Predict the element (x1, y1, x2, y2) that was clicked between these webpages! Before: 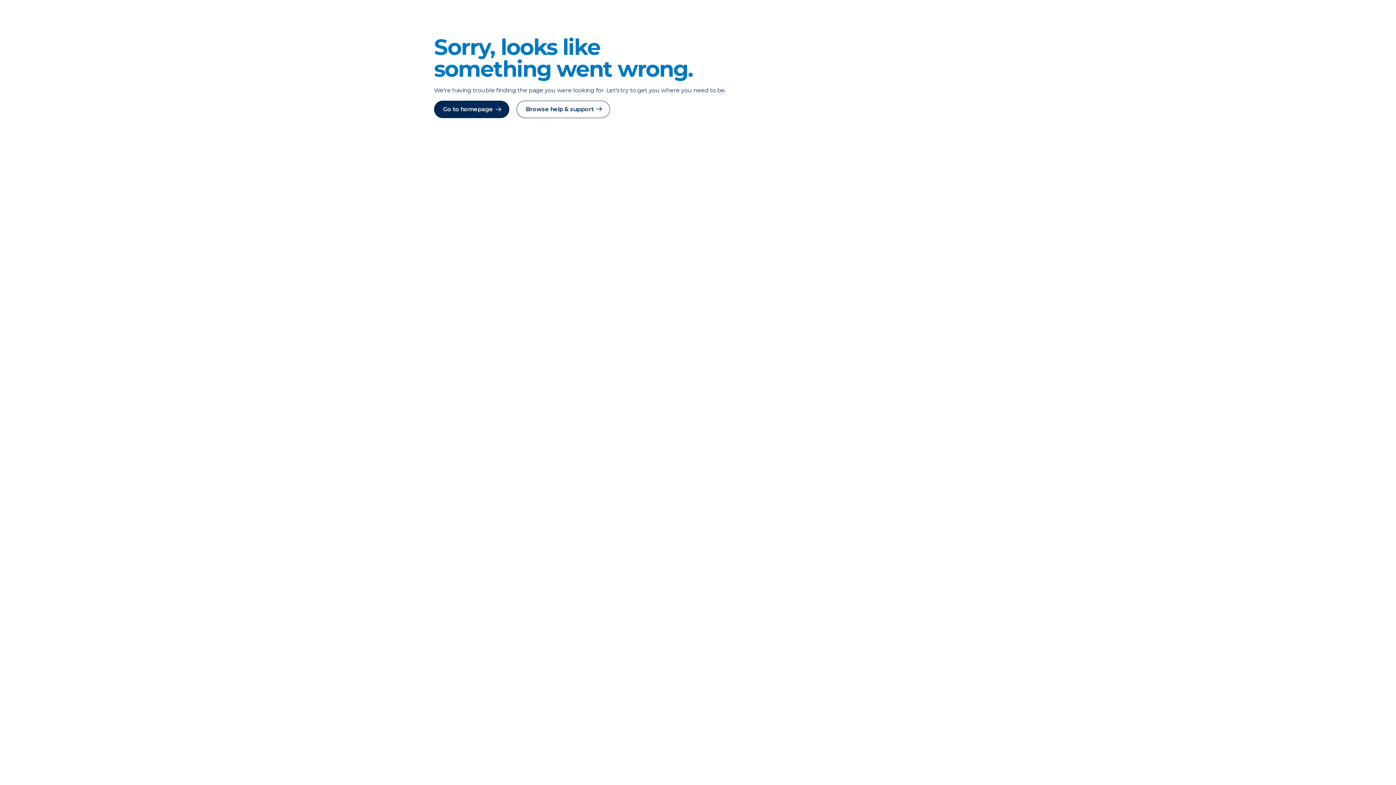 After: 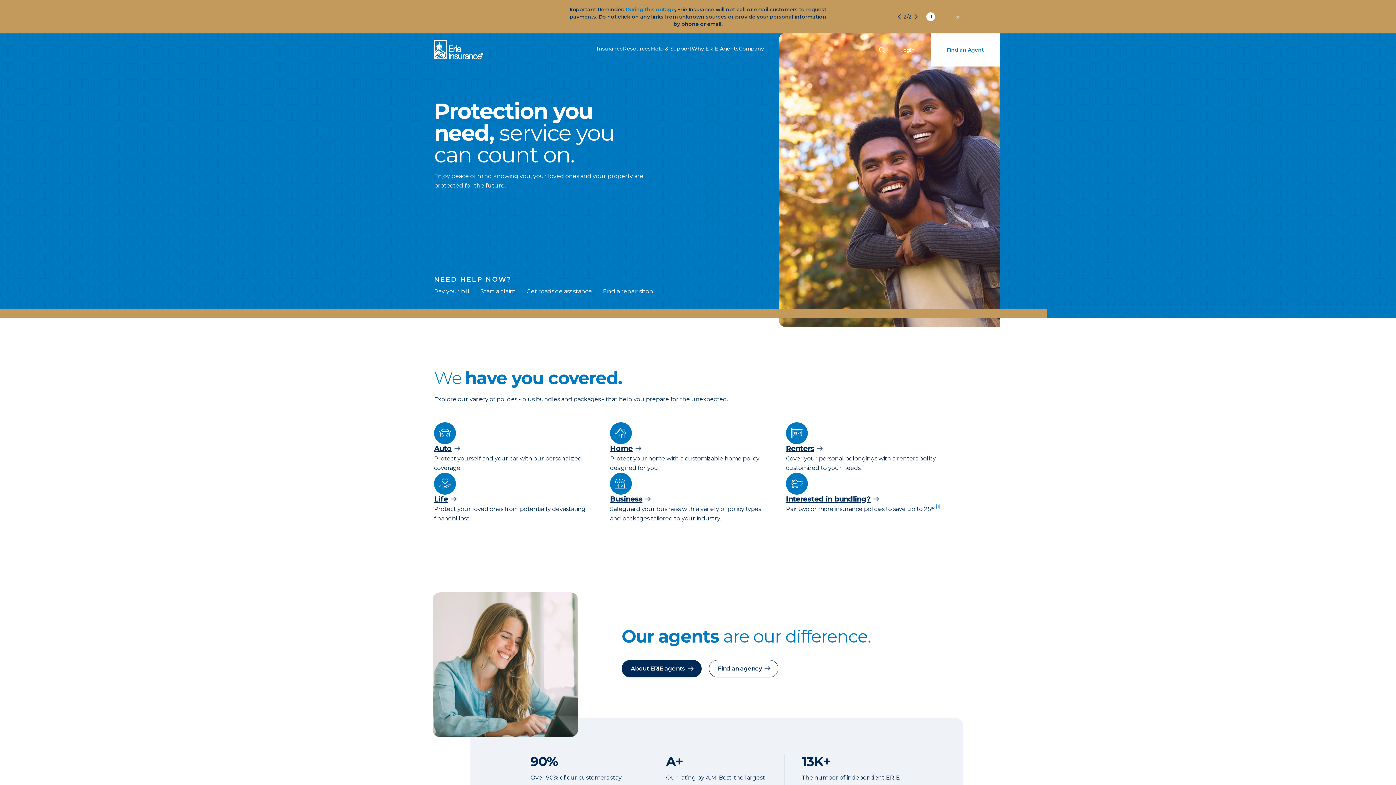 Action: bbox: (516, 100, 610, 118) label: Browse help & support